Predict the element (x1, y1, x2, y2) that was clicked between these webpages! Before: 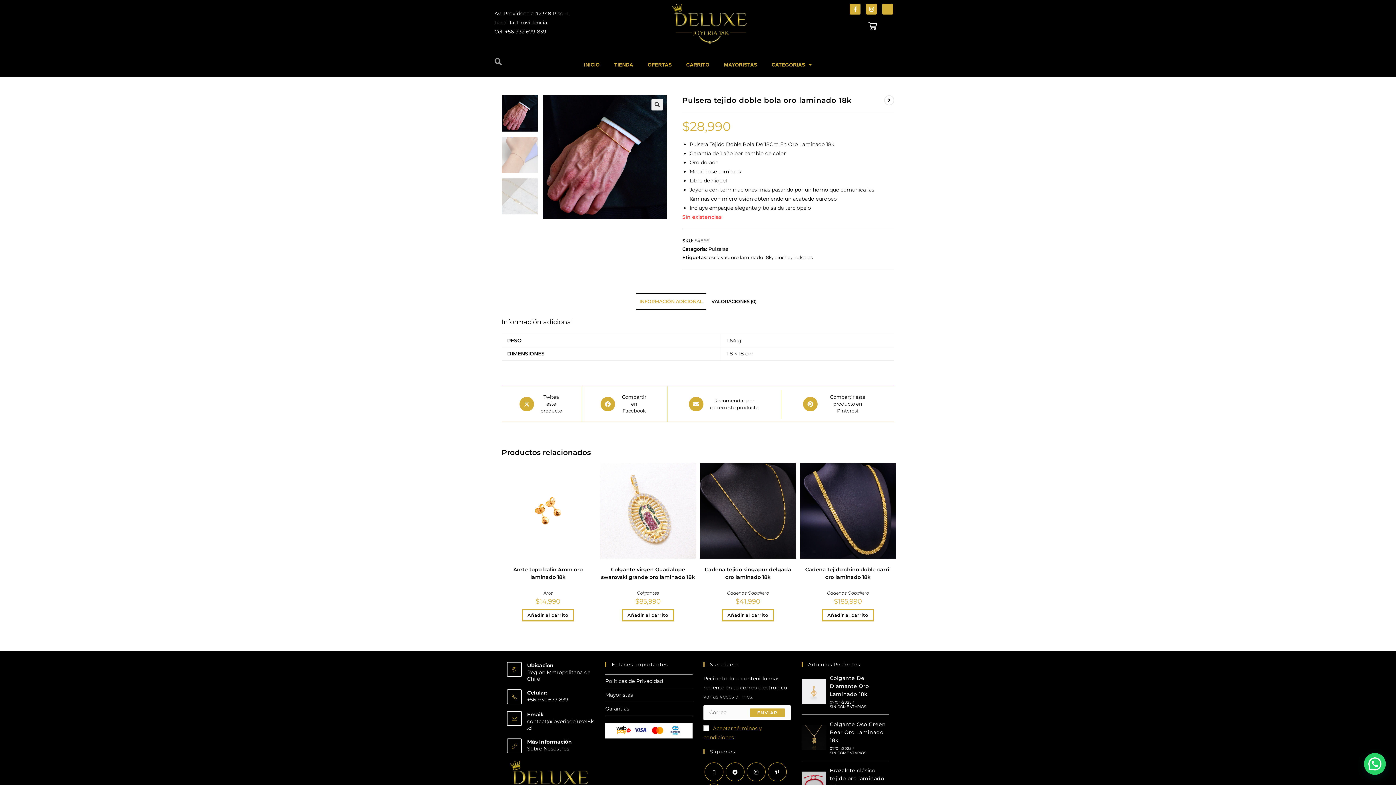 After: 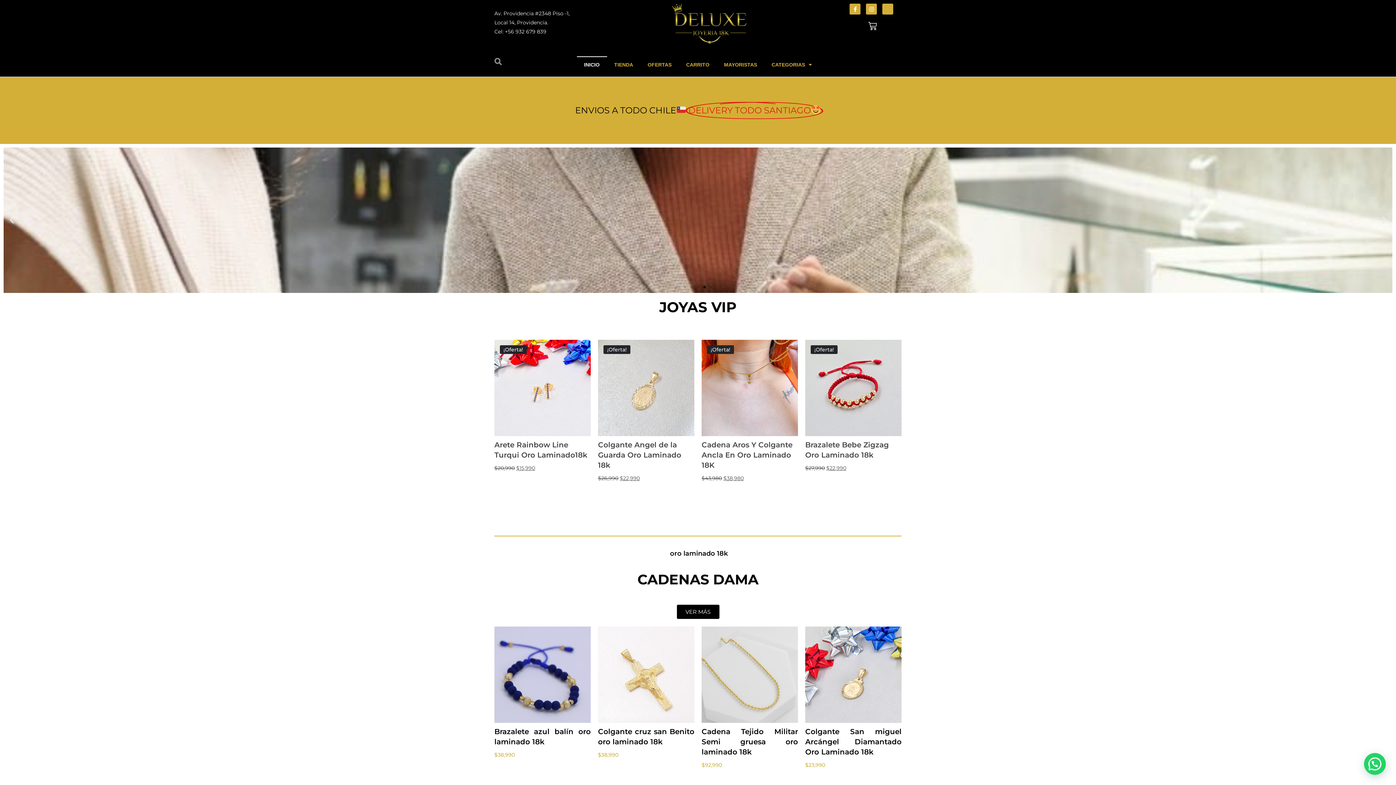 Action: bbox: (644, 3, 777, 43)